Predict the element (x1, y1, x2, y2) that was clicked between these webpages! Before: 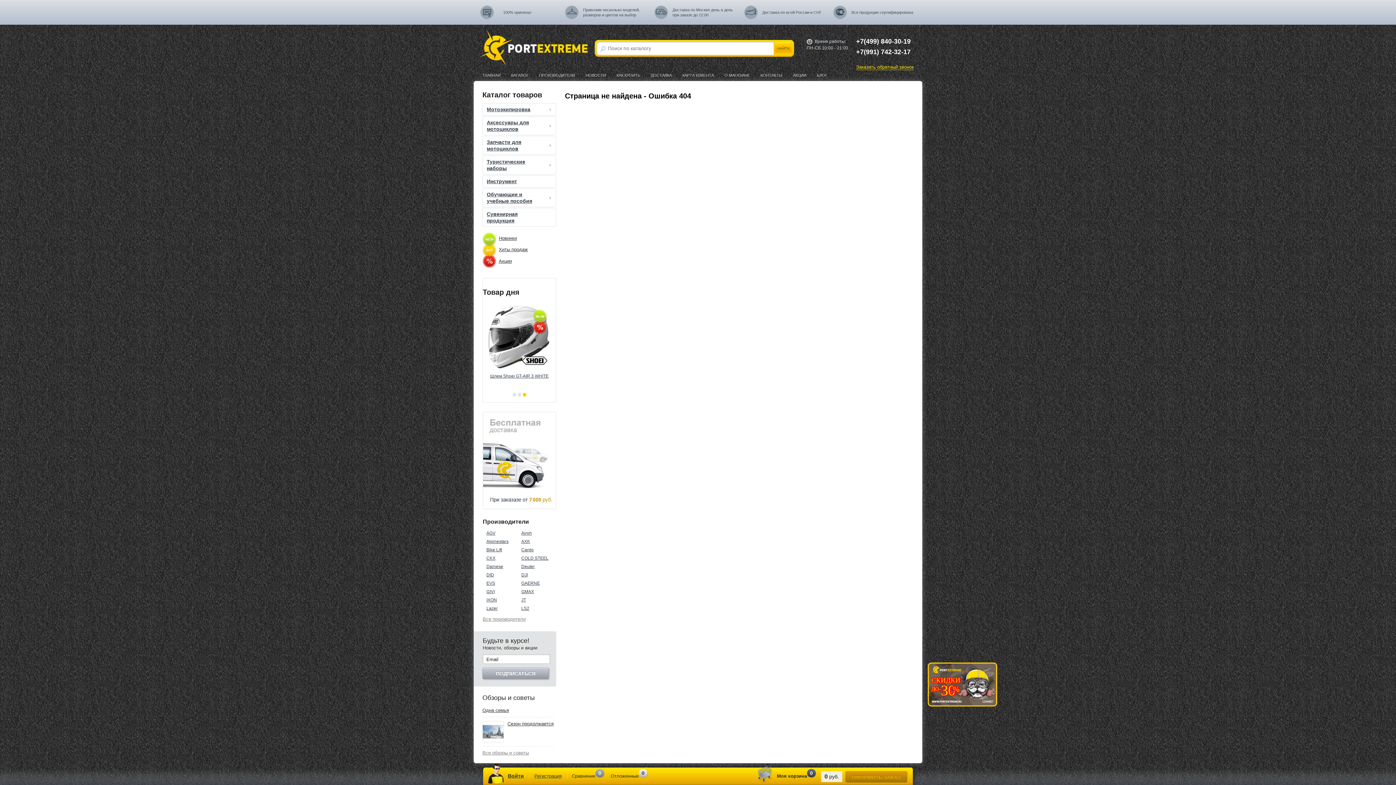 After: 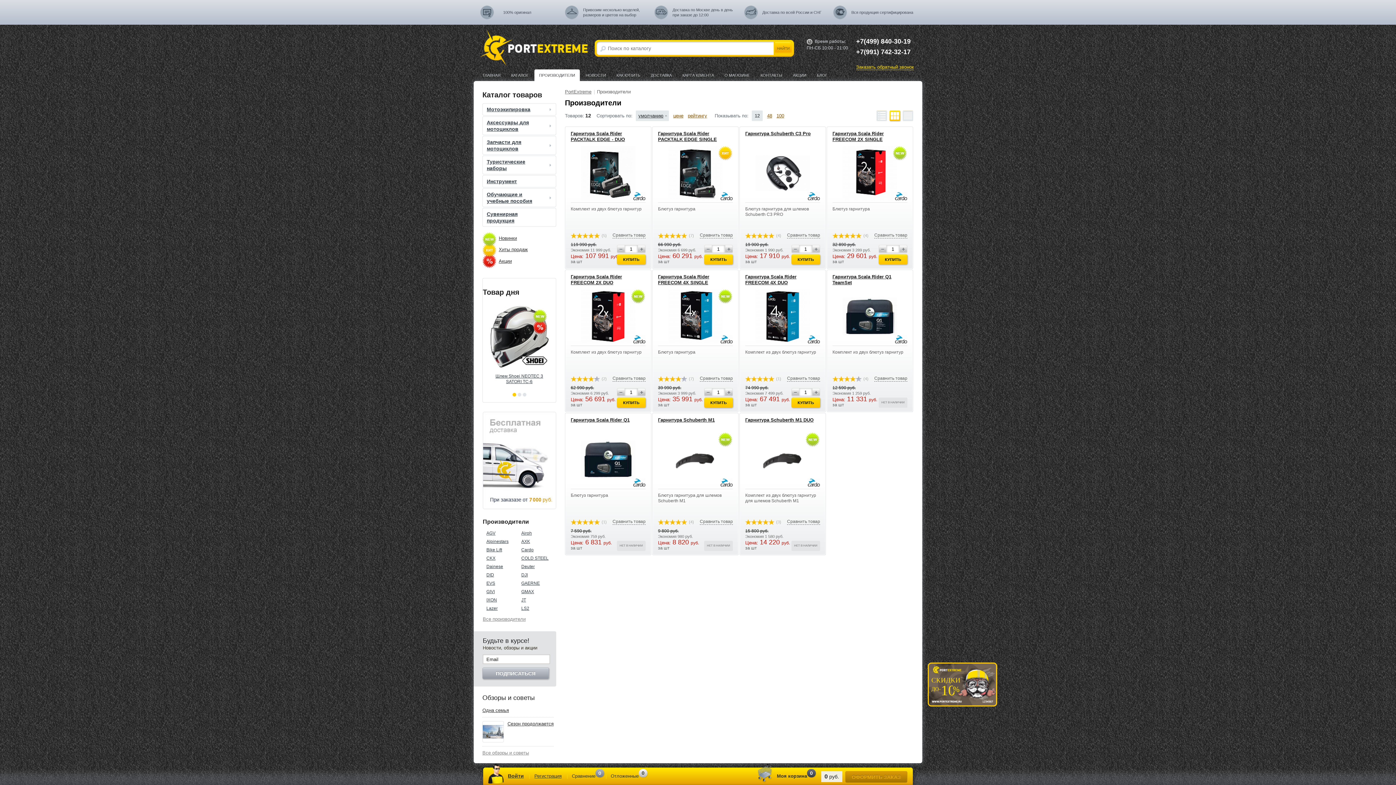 Action: label: Cardo bbox: (521, 546, 556, 554)